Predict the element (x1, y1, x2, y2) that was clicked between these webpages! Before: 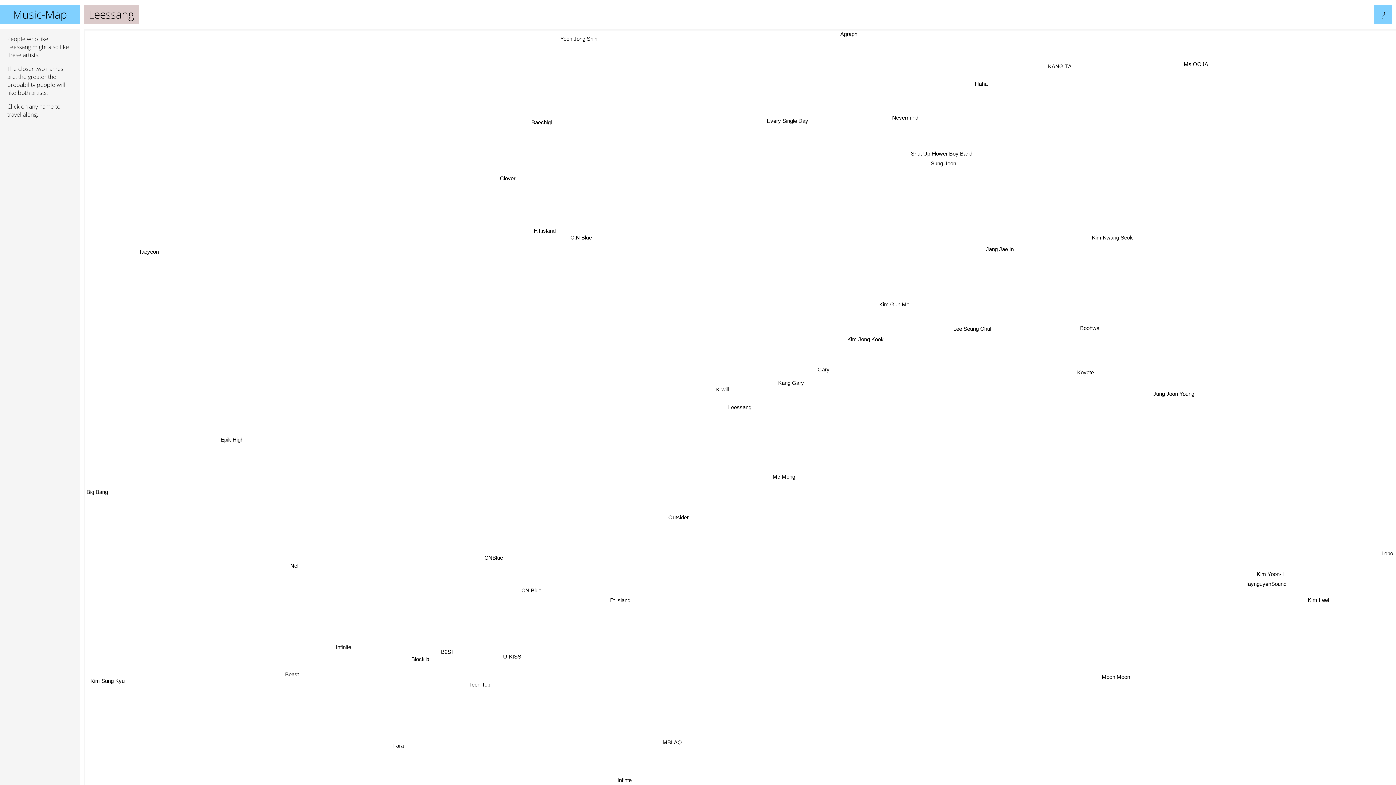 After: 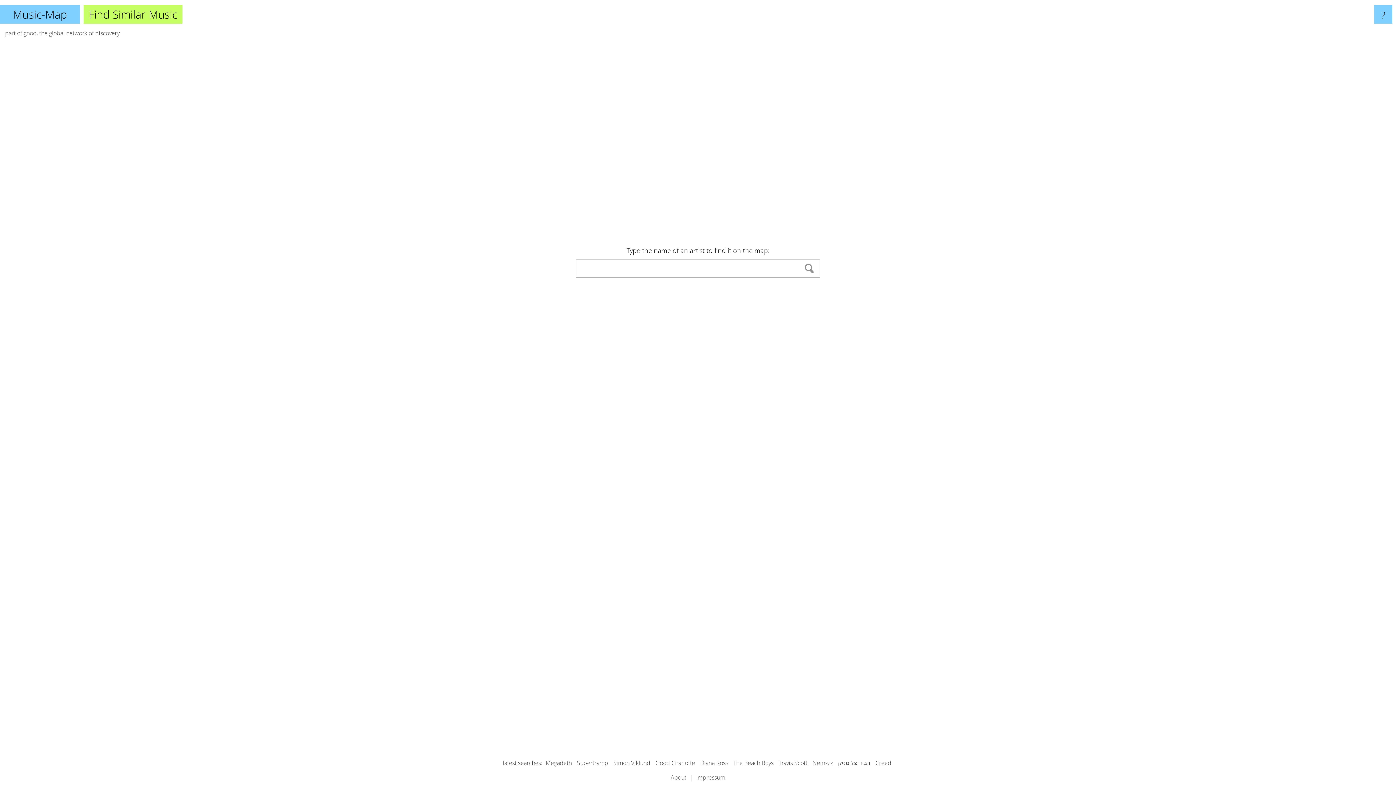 Action: label: Music-Map bbox: (0, 5, 80, 23)